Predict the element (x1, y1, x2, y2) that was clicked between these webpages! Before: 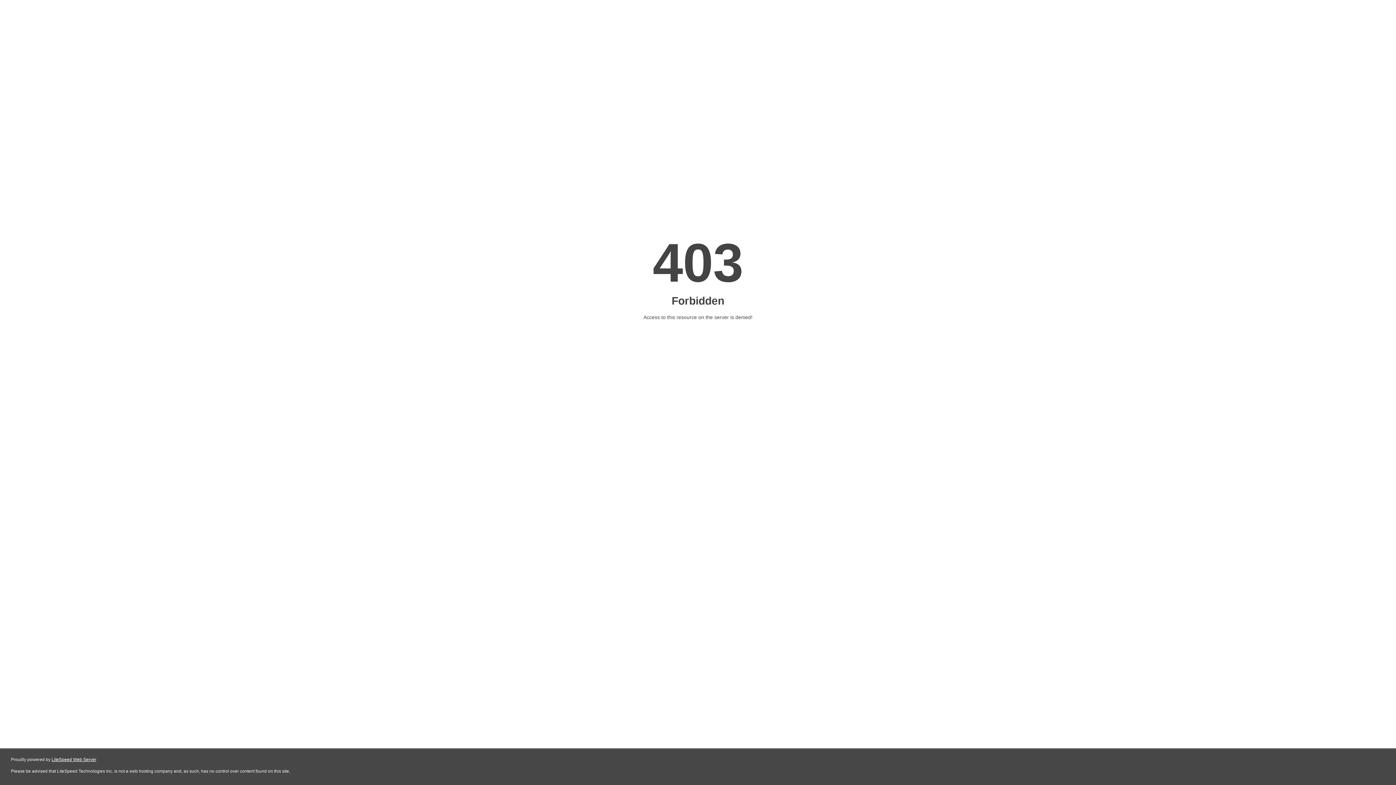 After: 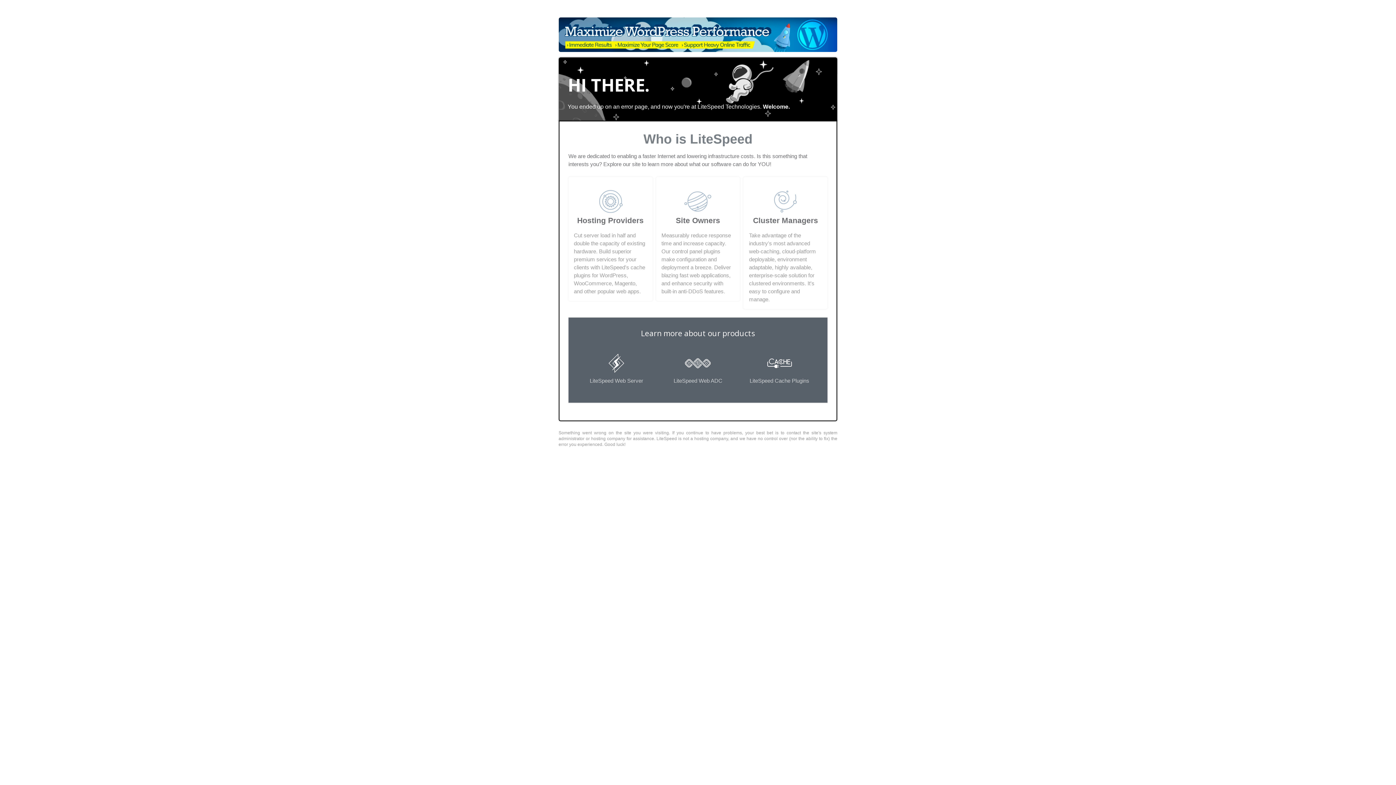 Action: bbox: (51, 757, 96, 762) label: LiteSpeed Web Server